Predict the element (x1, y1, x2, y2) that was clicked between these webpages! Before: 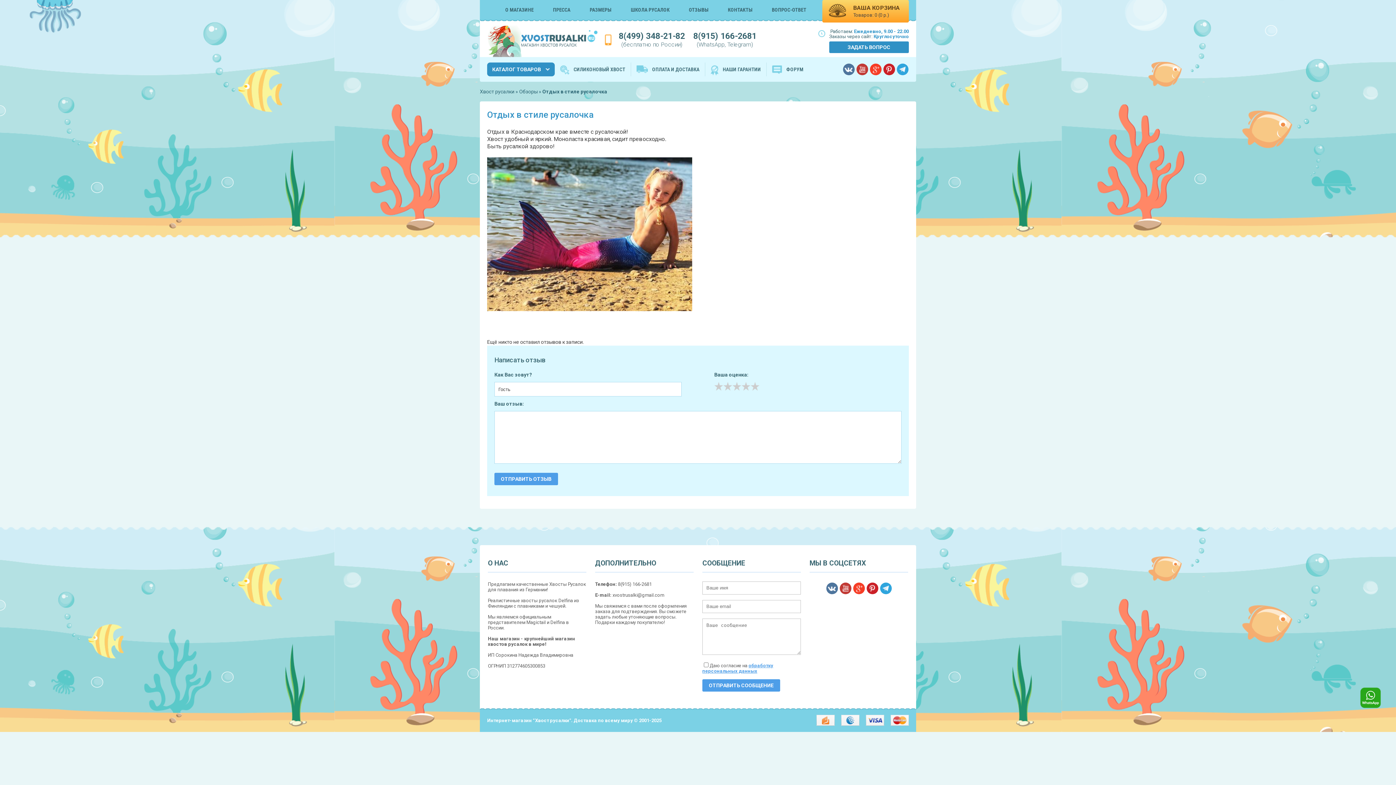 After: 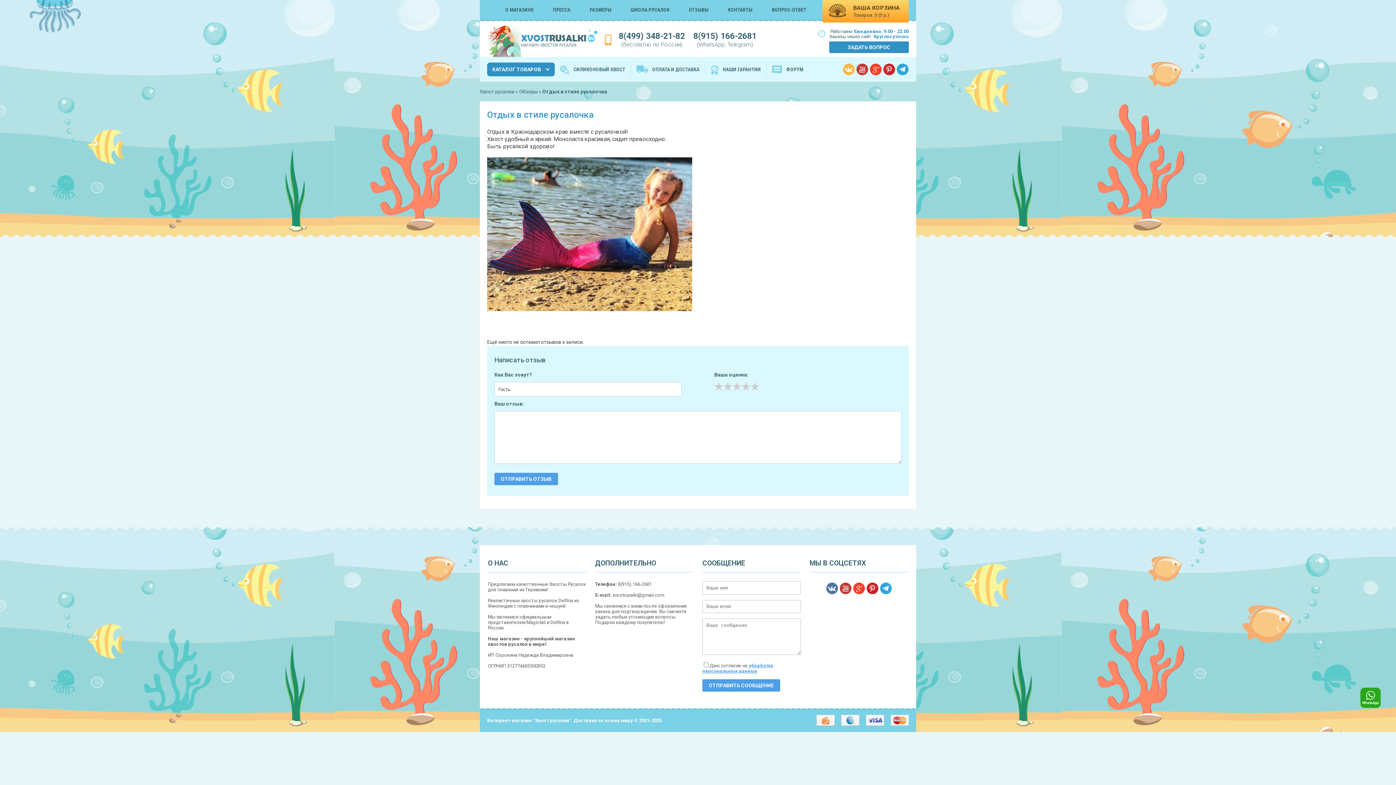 Action: bbox: (843, 63, 854, 75)